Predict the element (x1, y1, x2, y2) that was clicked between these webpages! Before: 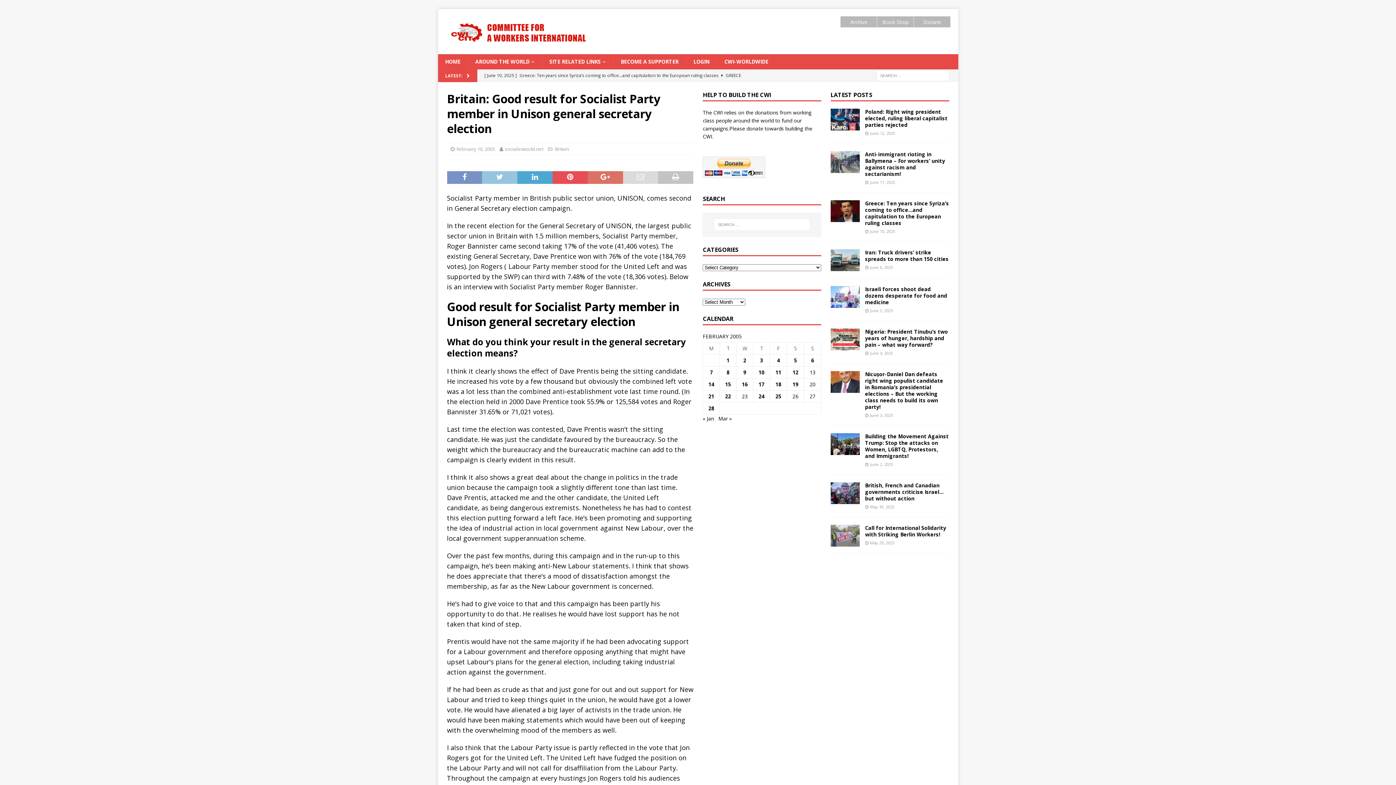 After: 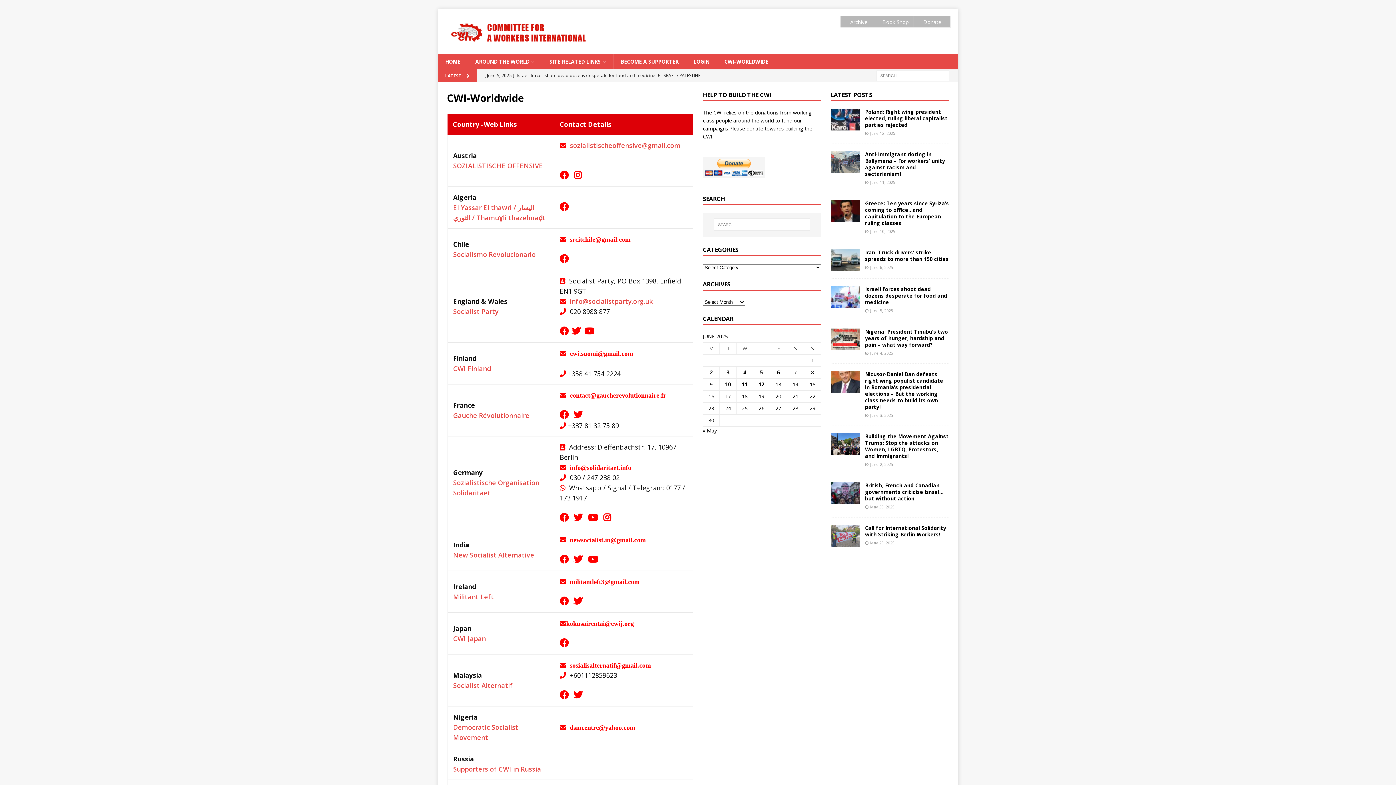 Action: bbox: (716, 54, 775, 69) label: CWI-WORLDWIDE